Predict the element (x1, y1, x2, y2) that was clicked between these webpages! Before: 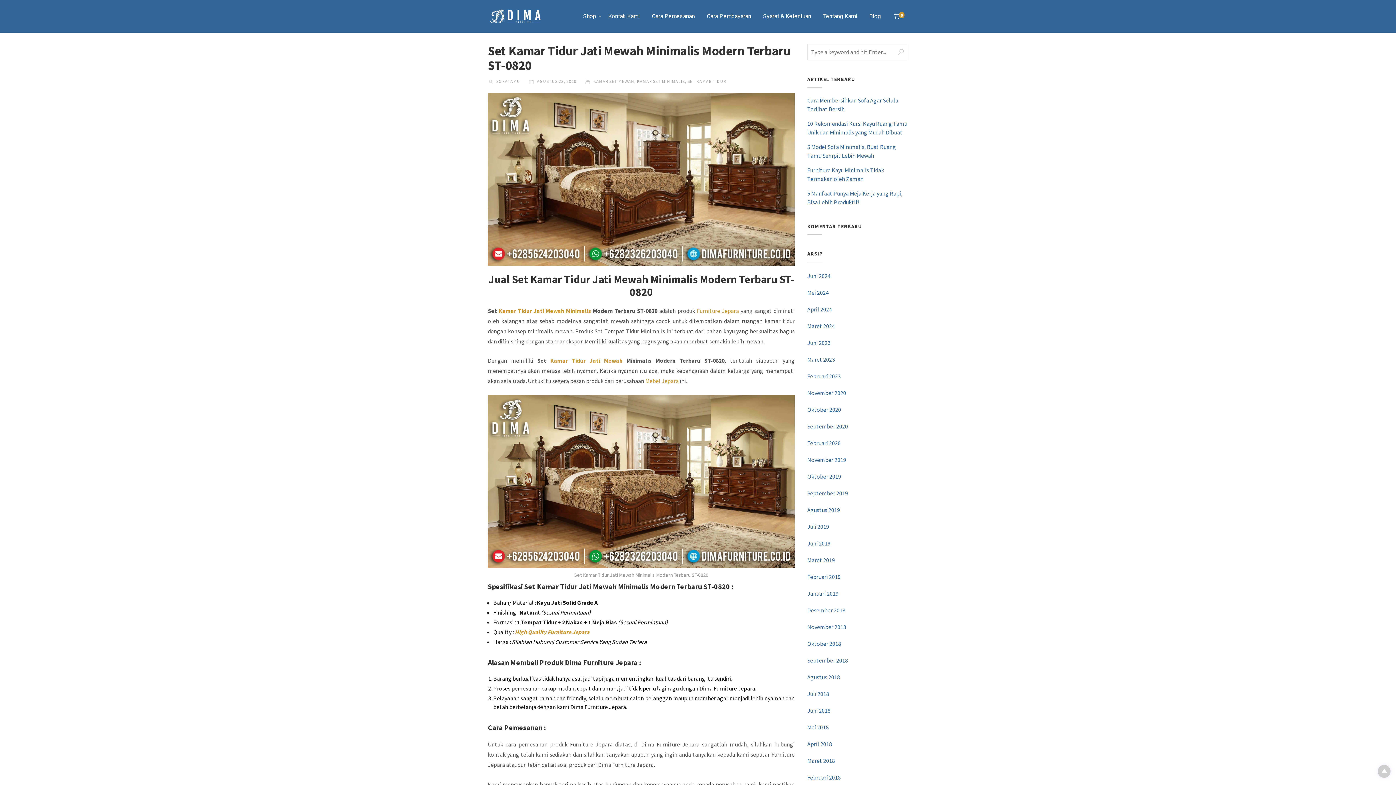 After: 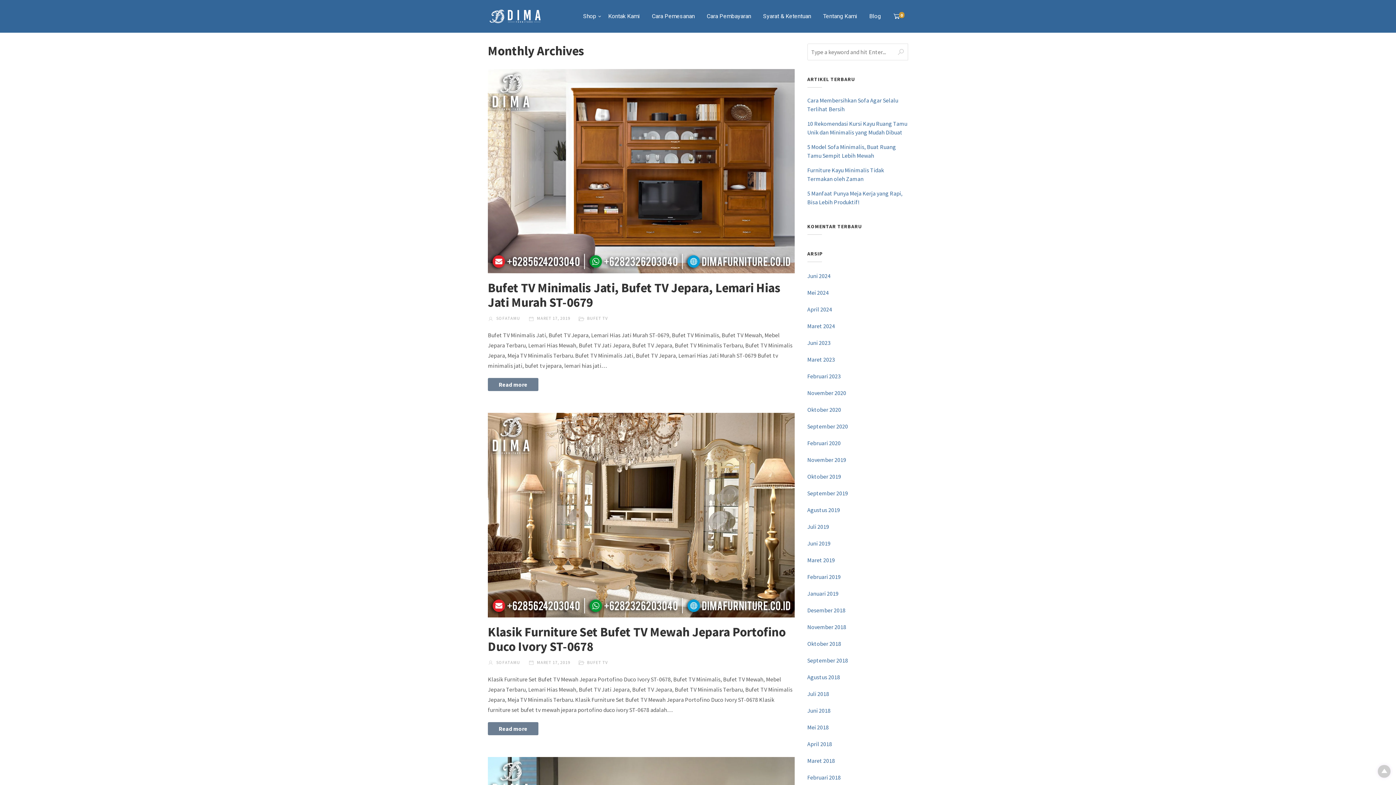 Action: label: Maret 2019 bbox: (807, 553, 835, 566)